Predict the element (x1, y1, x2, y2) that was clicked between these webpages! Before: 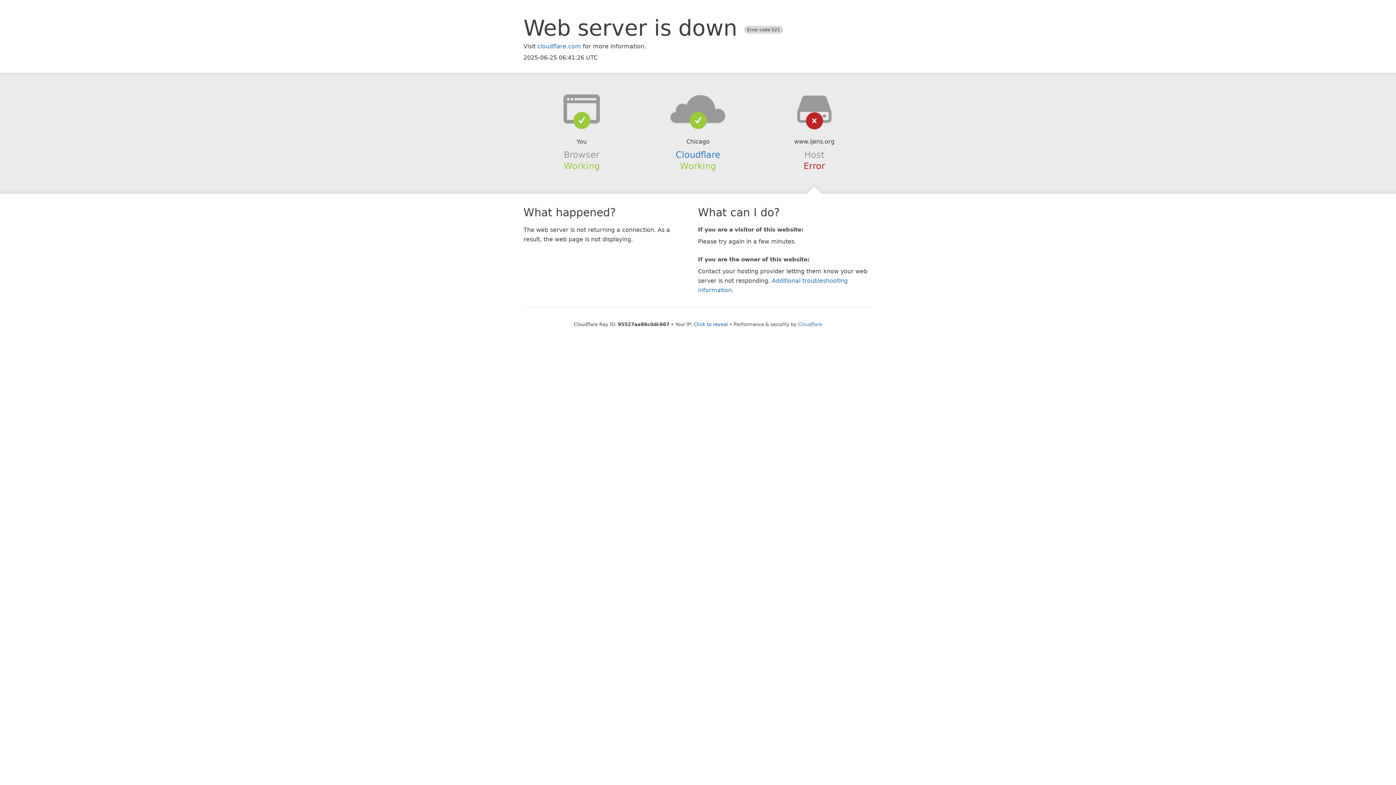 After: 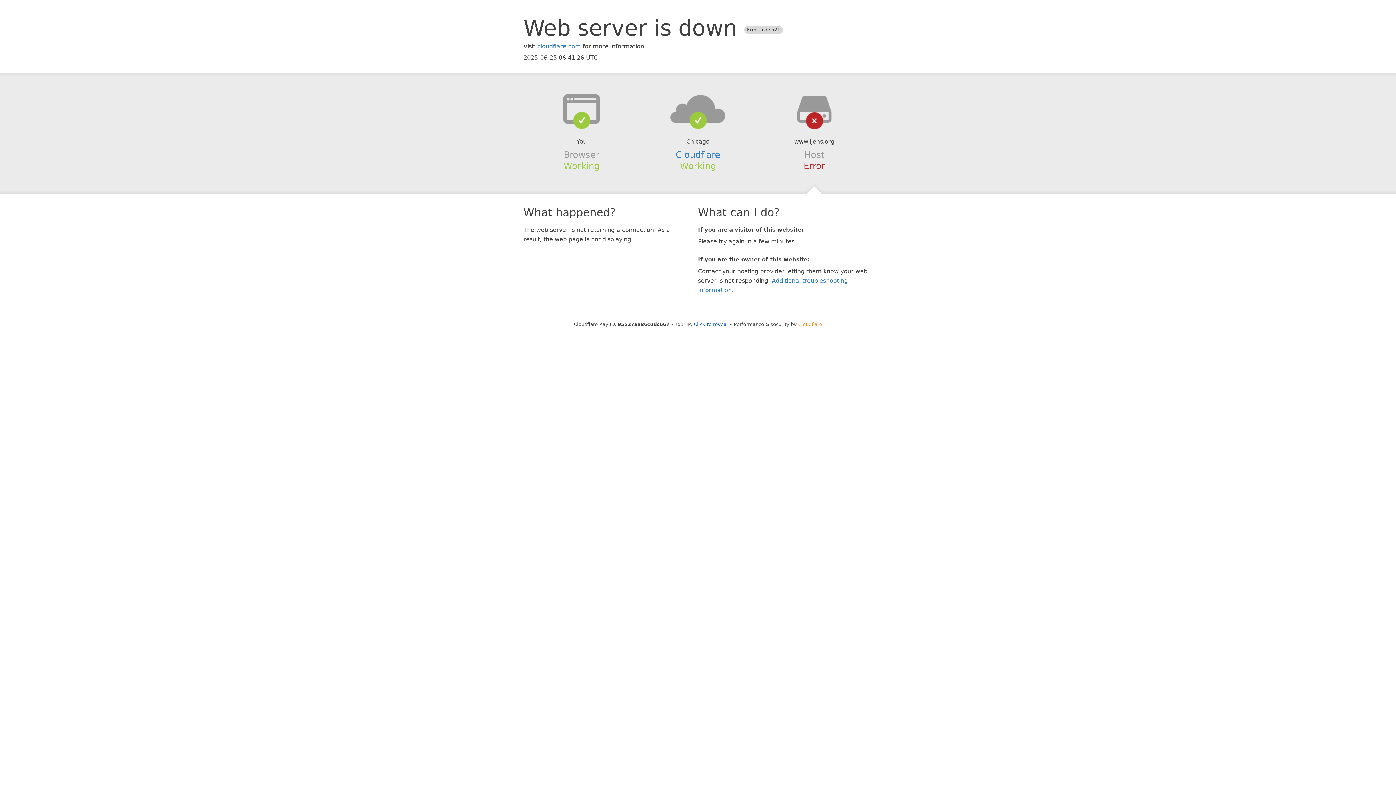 Action: bbox: (798, 321, 822, 327) label: Cloudflare